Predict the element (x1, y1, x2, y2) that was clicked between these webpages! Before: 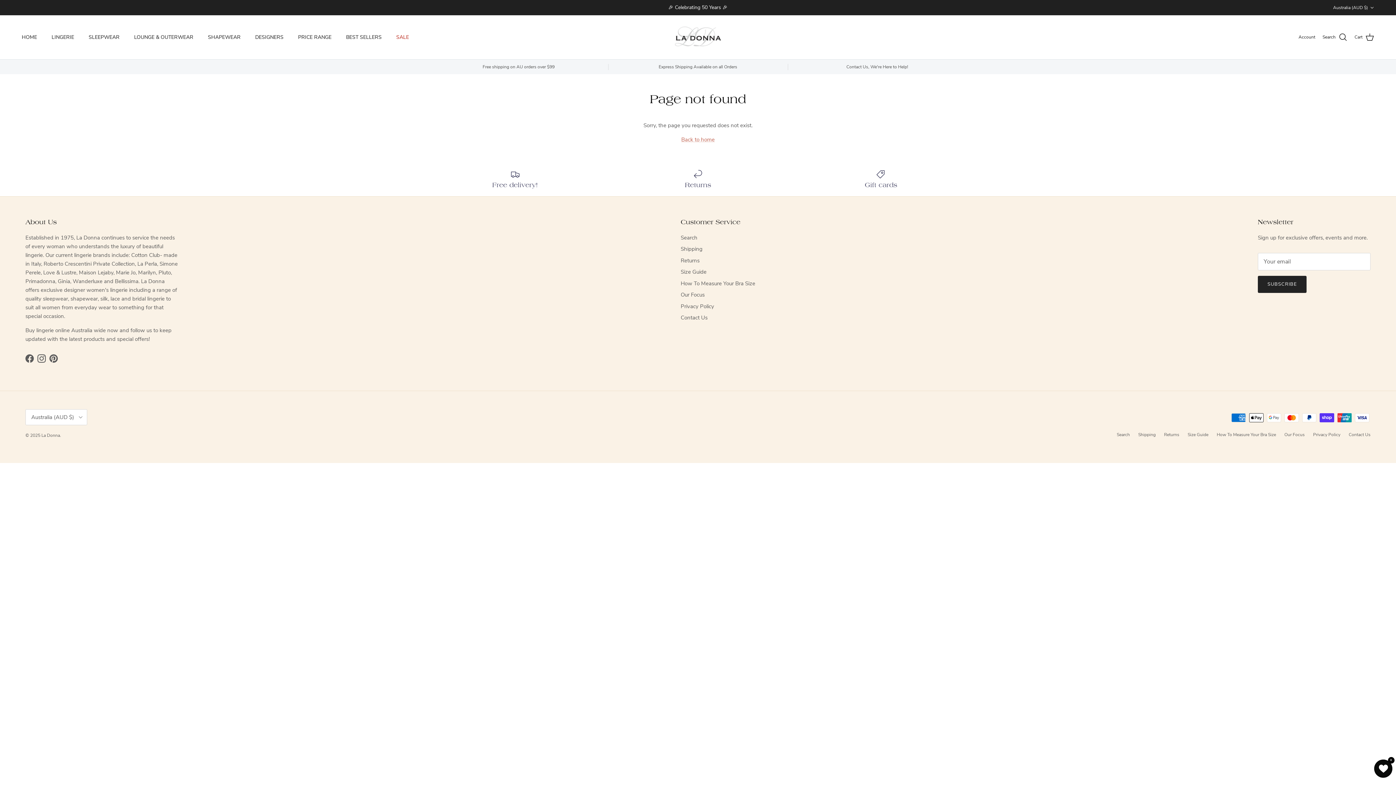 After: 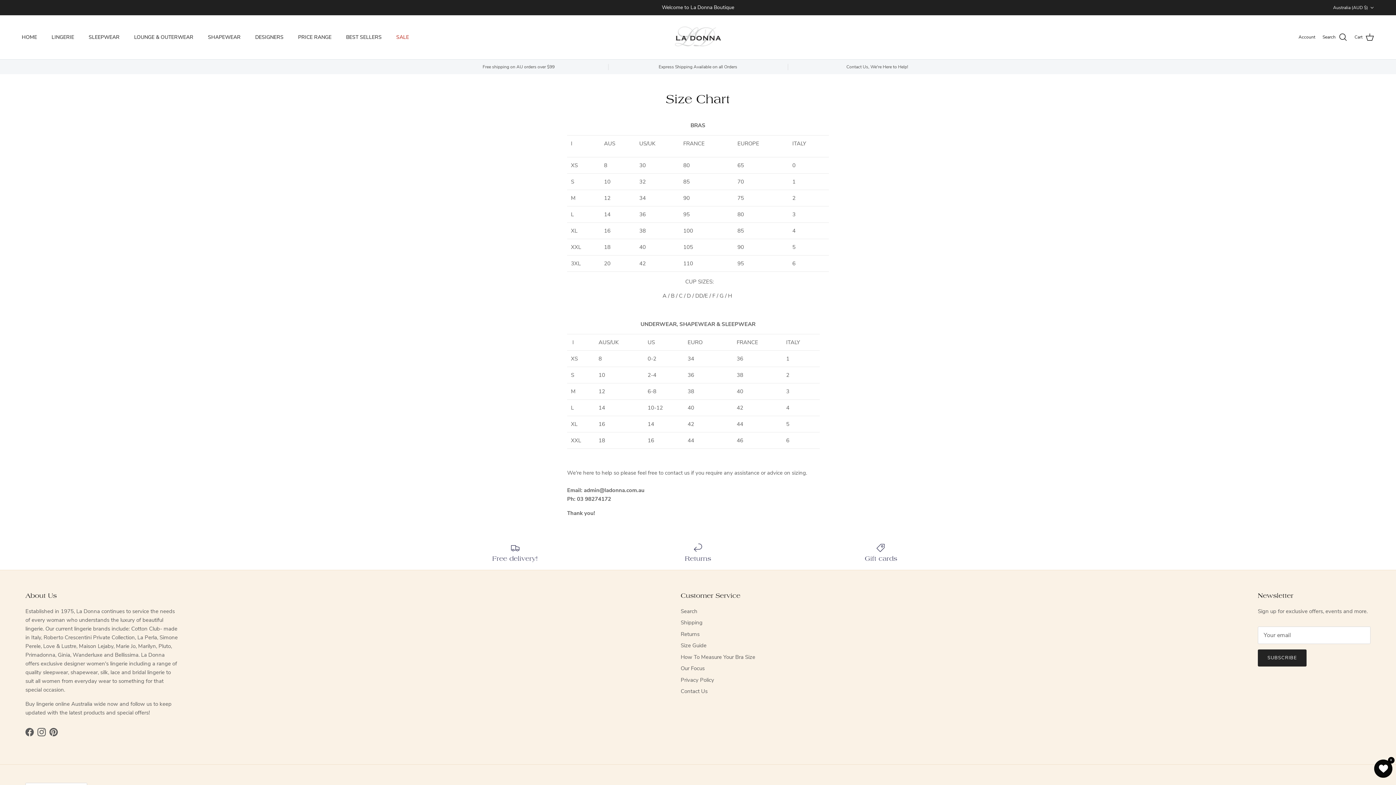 Action: label: Size Guide bbox: (1188, 432, 1208, 437)